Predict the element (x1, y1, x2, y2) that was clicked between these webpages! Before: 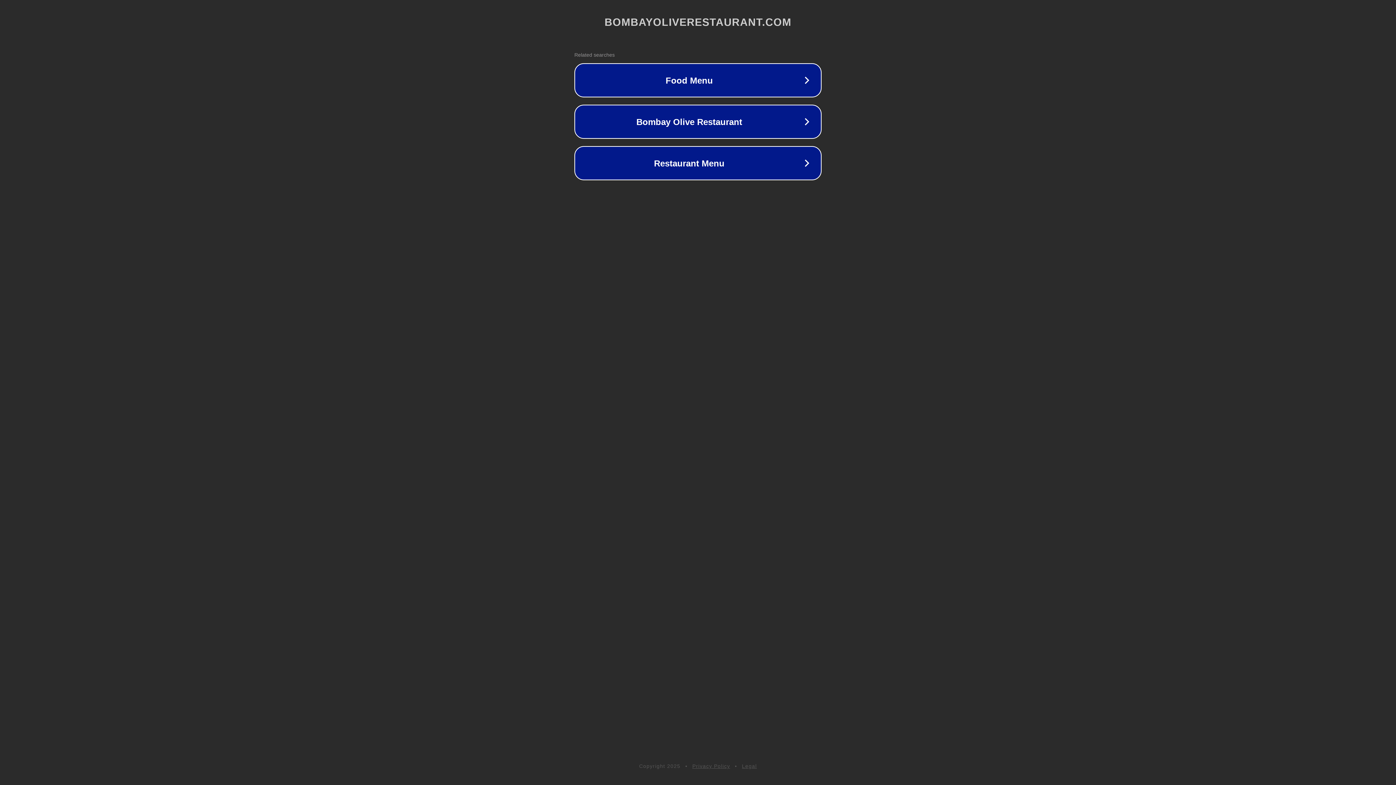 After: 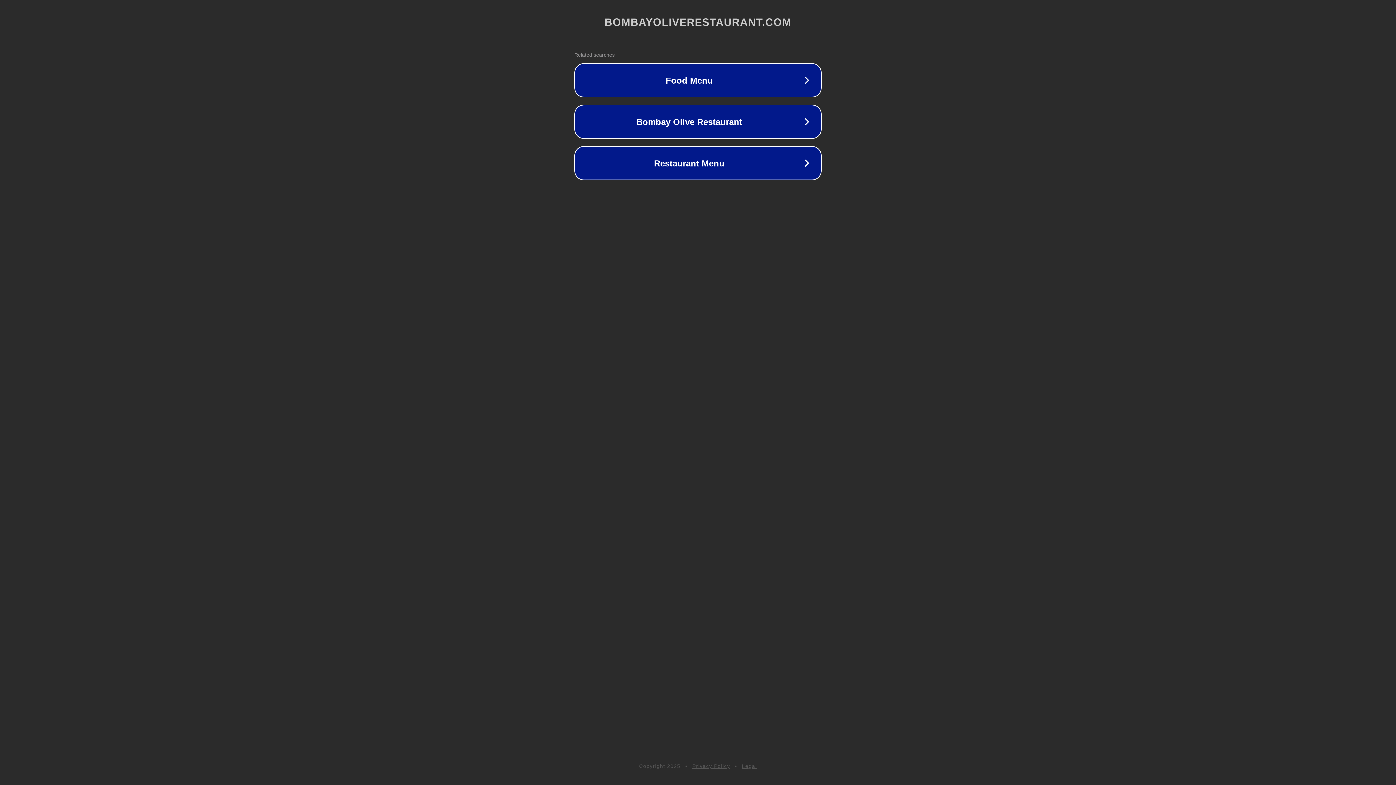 Action: bbox: (692, 763, 730, 769) label: Privacy Policy